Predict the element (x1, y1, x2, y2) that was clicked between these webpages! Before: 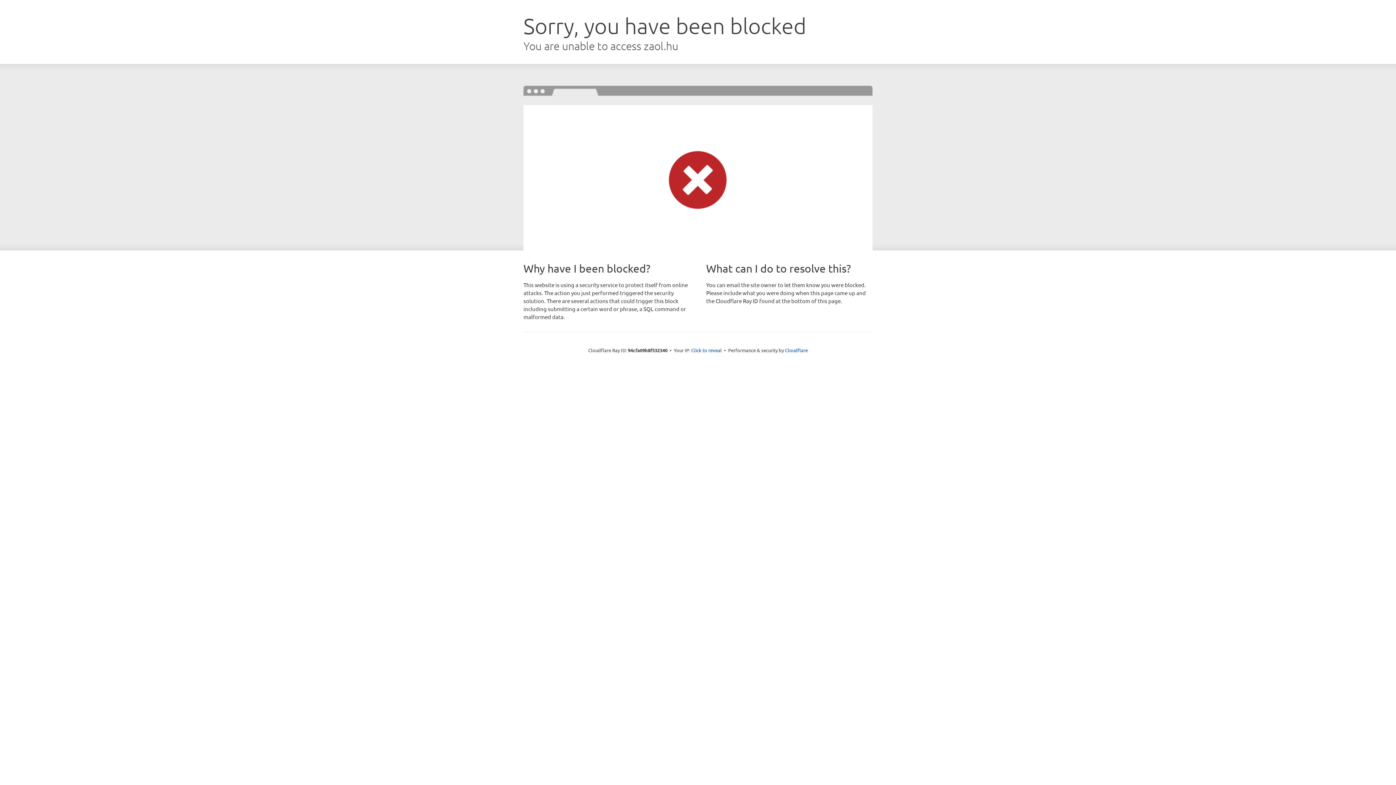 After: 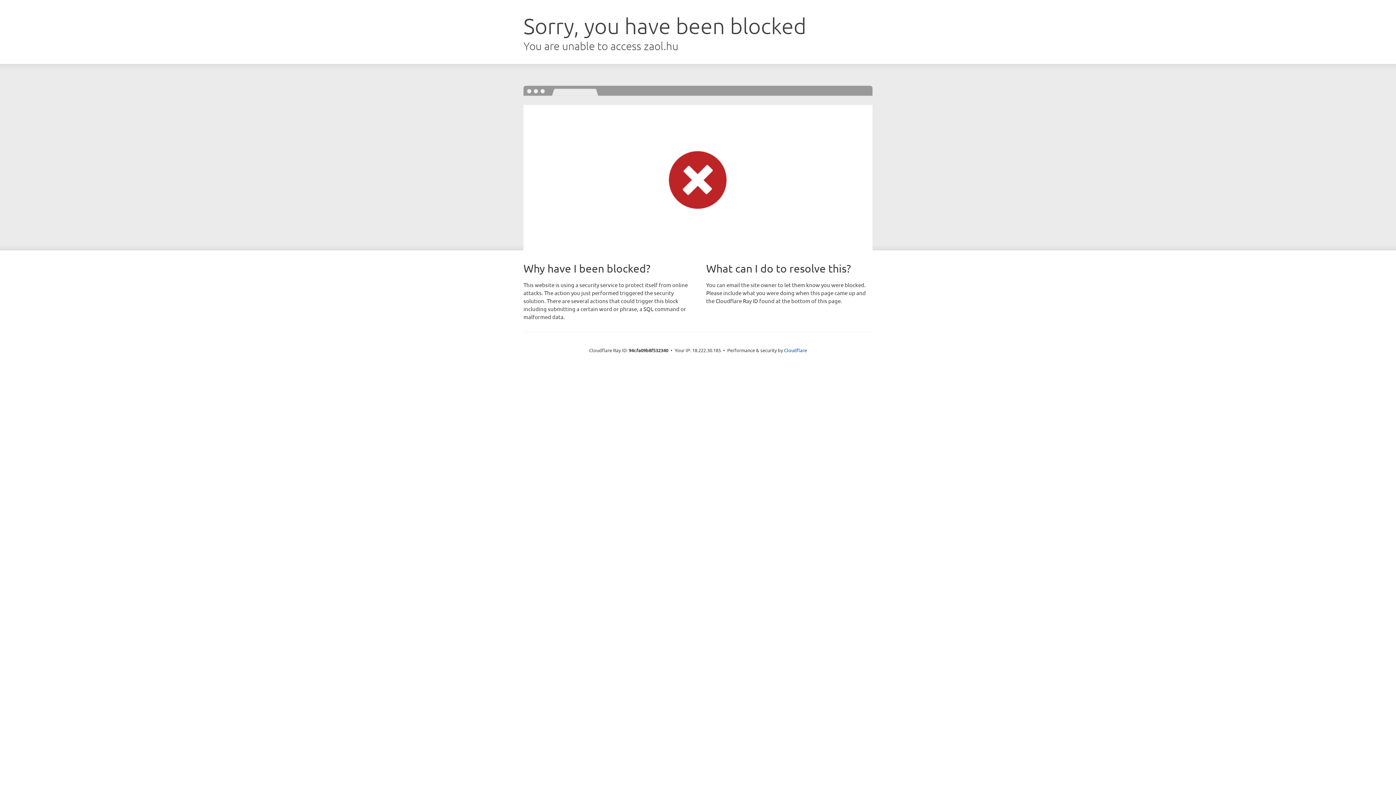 Action: bbox: (691, 346, 722, 353) label: Click to reveal